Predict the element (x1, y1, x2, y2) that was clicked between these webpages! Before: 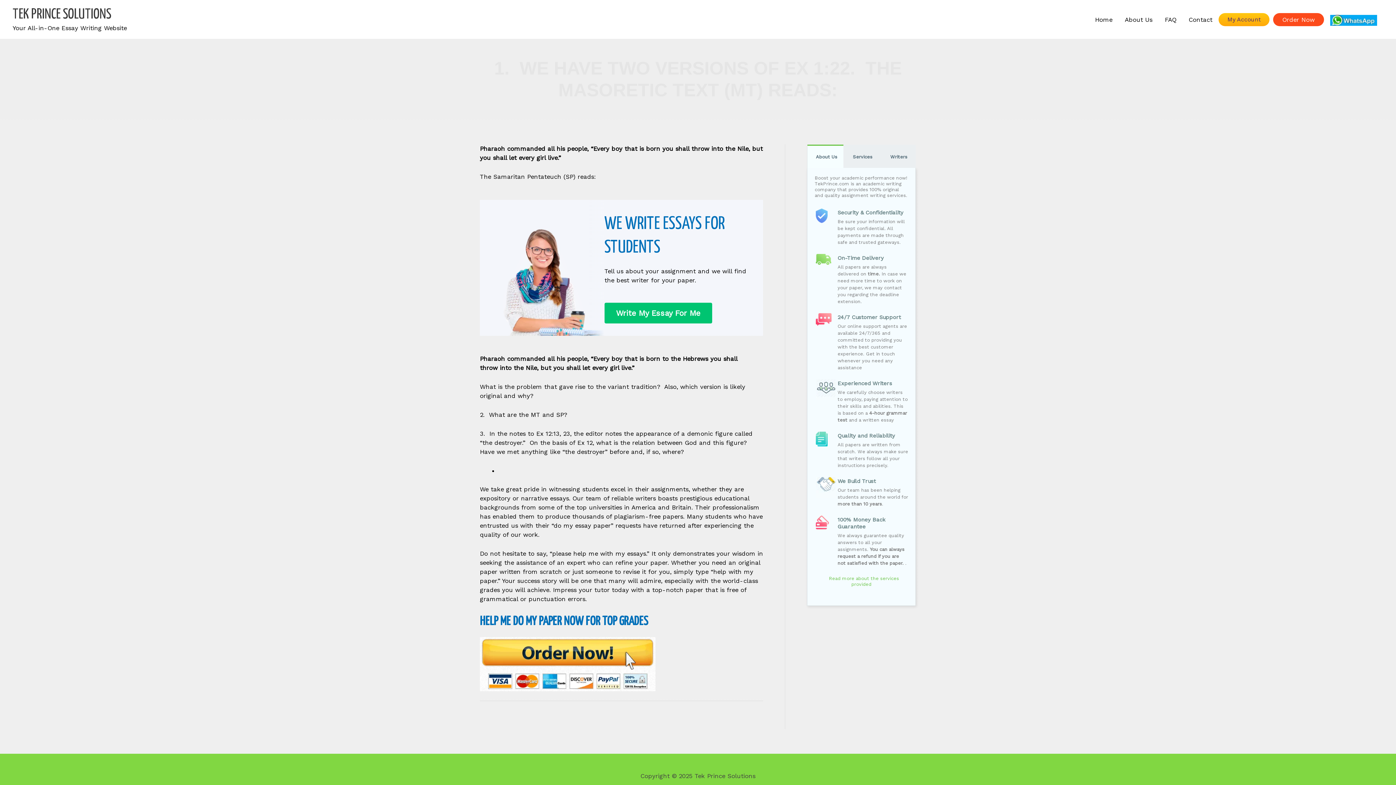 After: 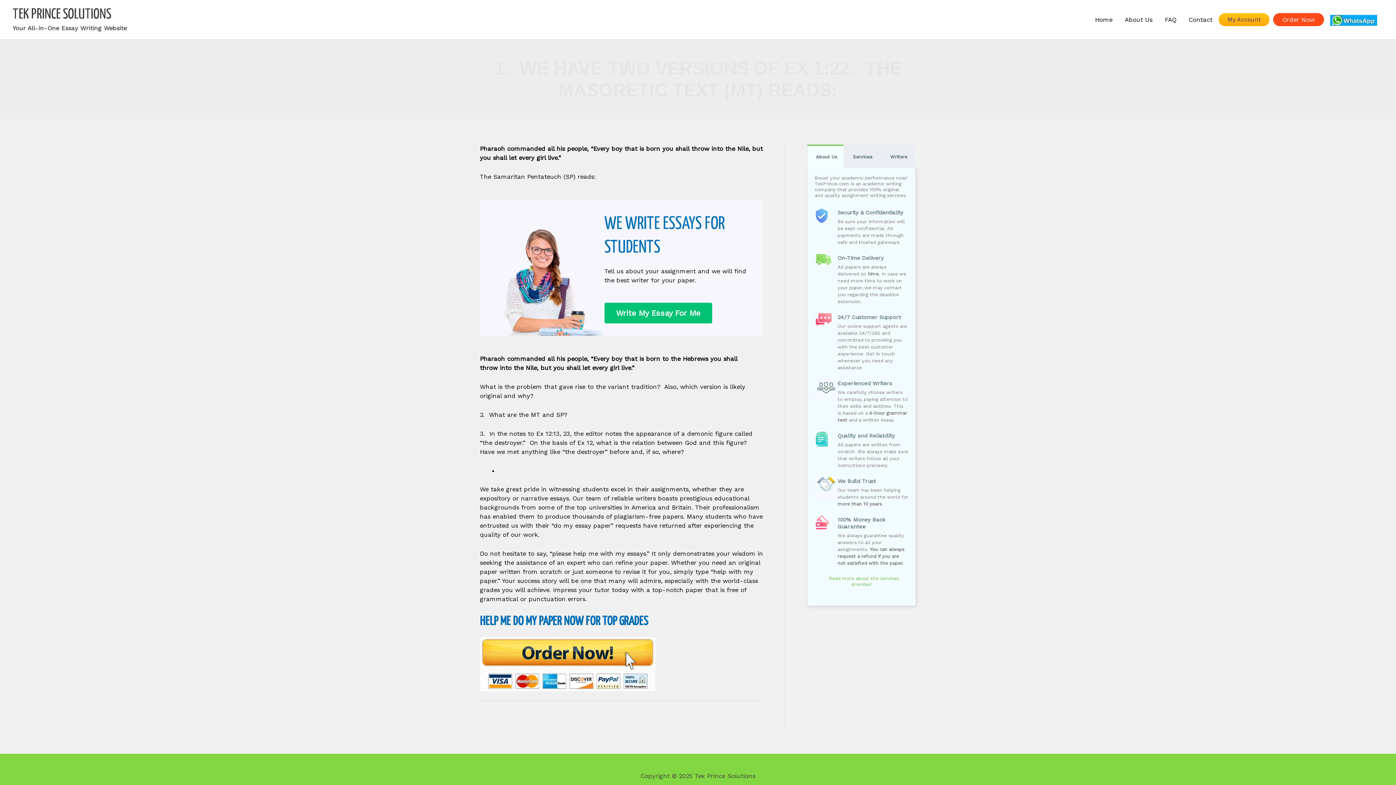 Action: bbox: (1330, 16, 1377, 23)